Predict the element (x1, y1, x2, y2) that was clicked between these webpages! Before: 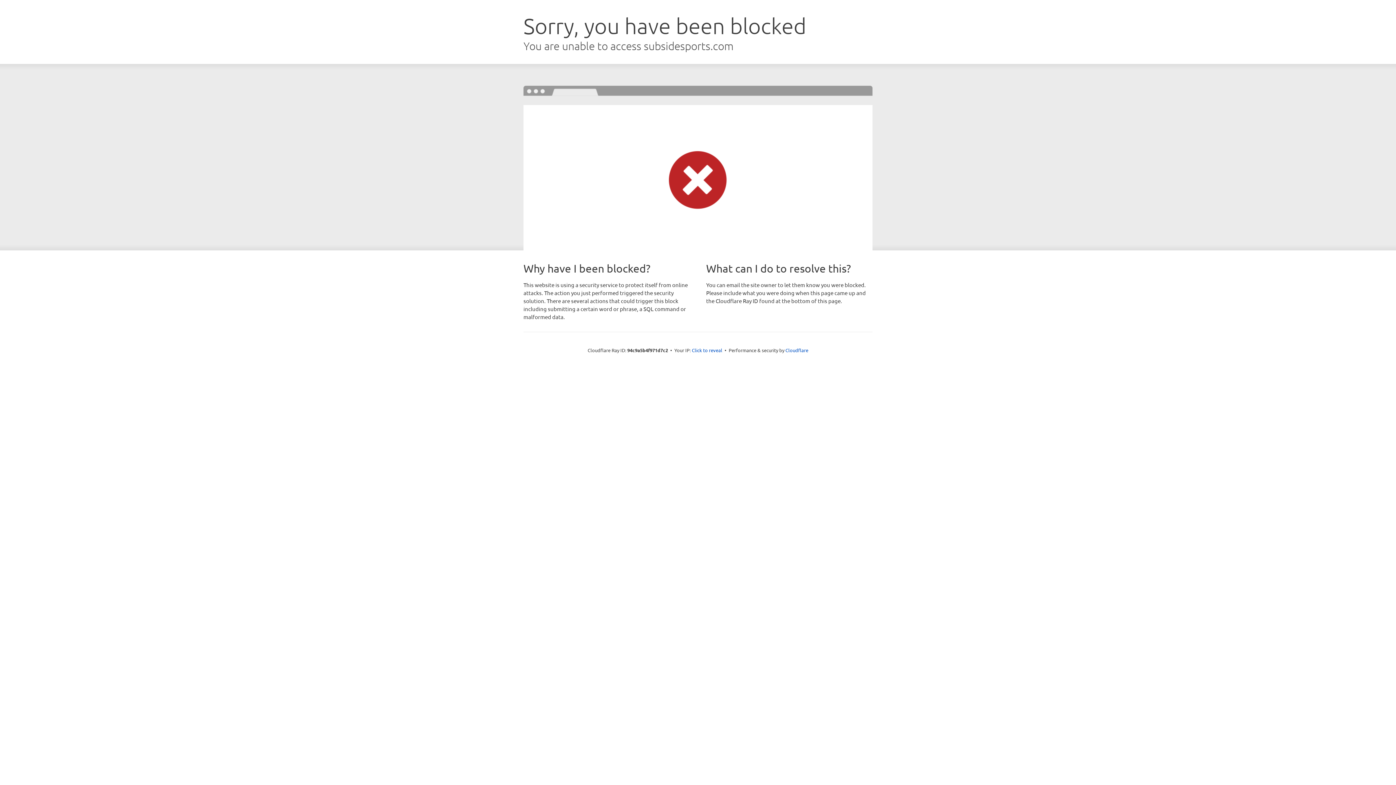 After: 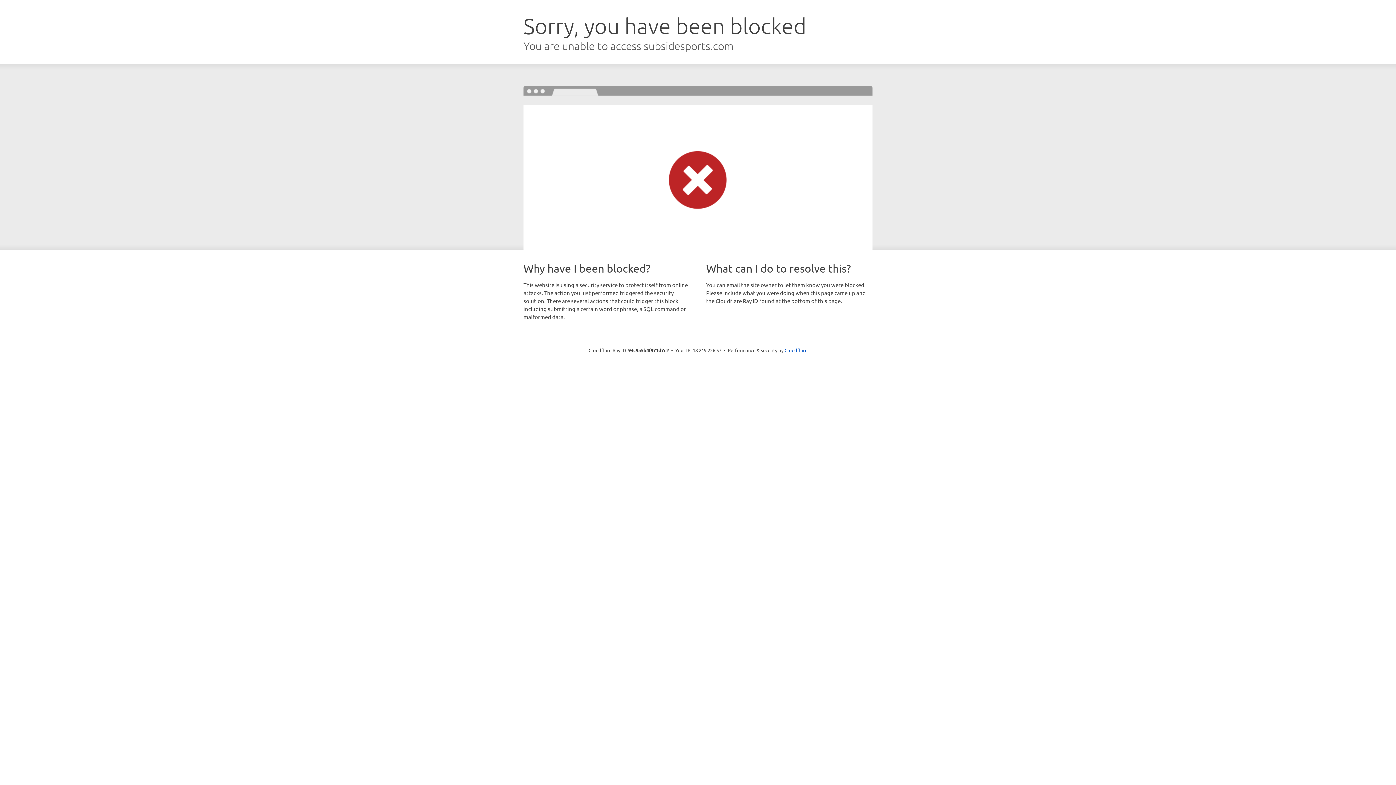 Action: bbox: (692, 346, 722, 353) label: Click to reveal